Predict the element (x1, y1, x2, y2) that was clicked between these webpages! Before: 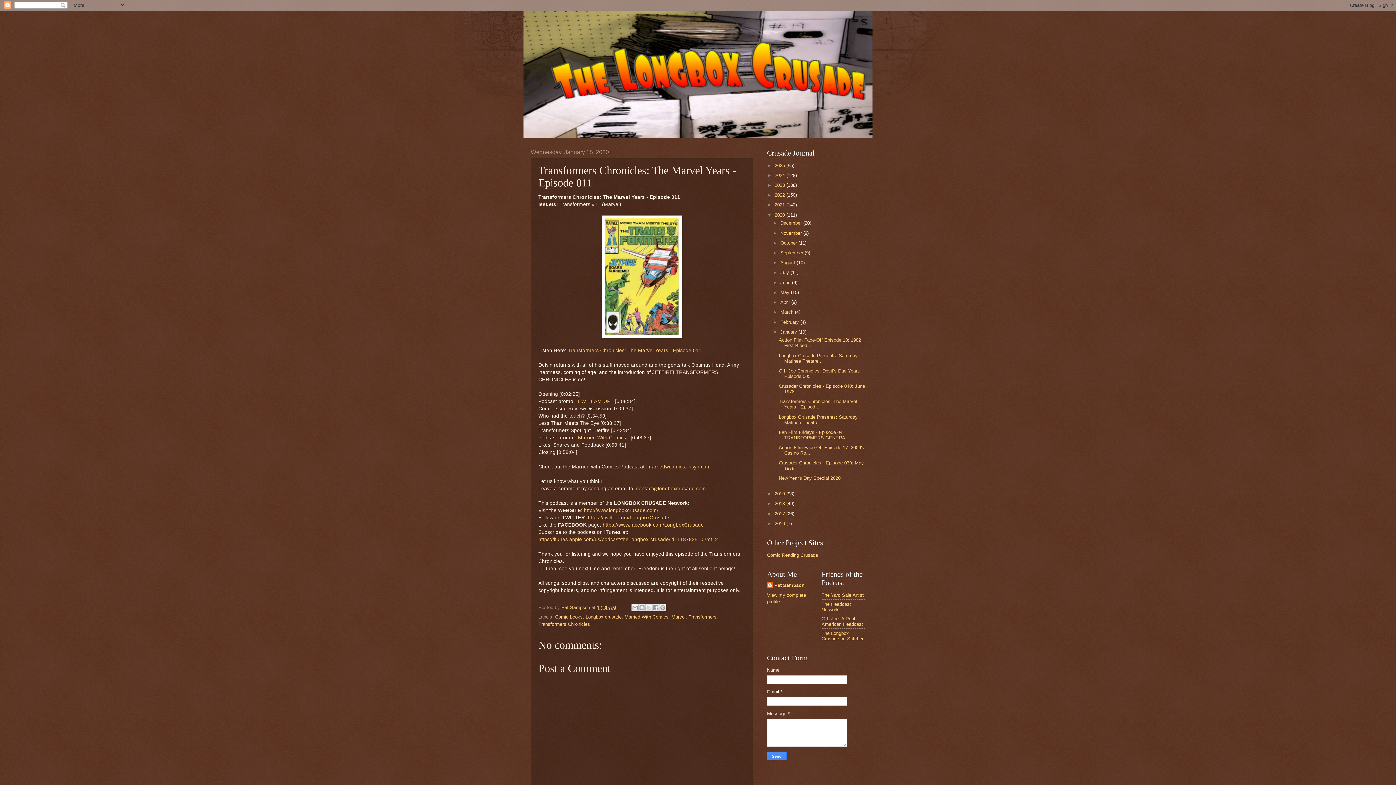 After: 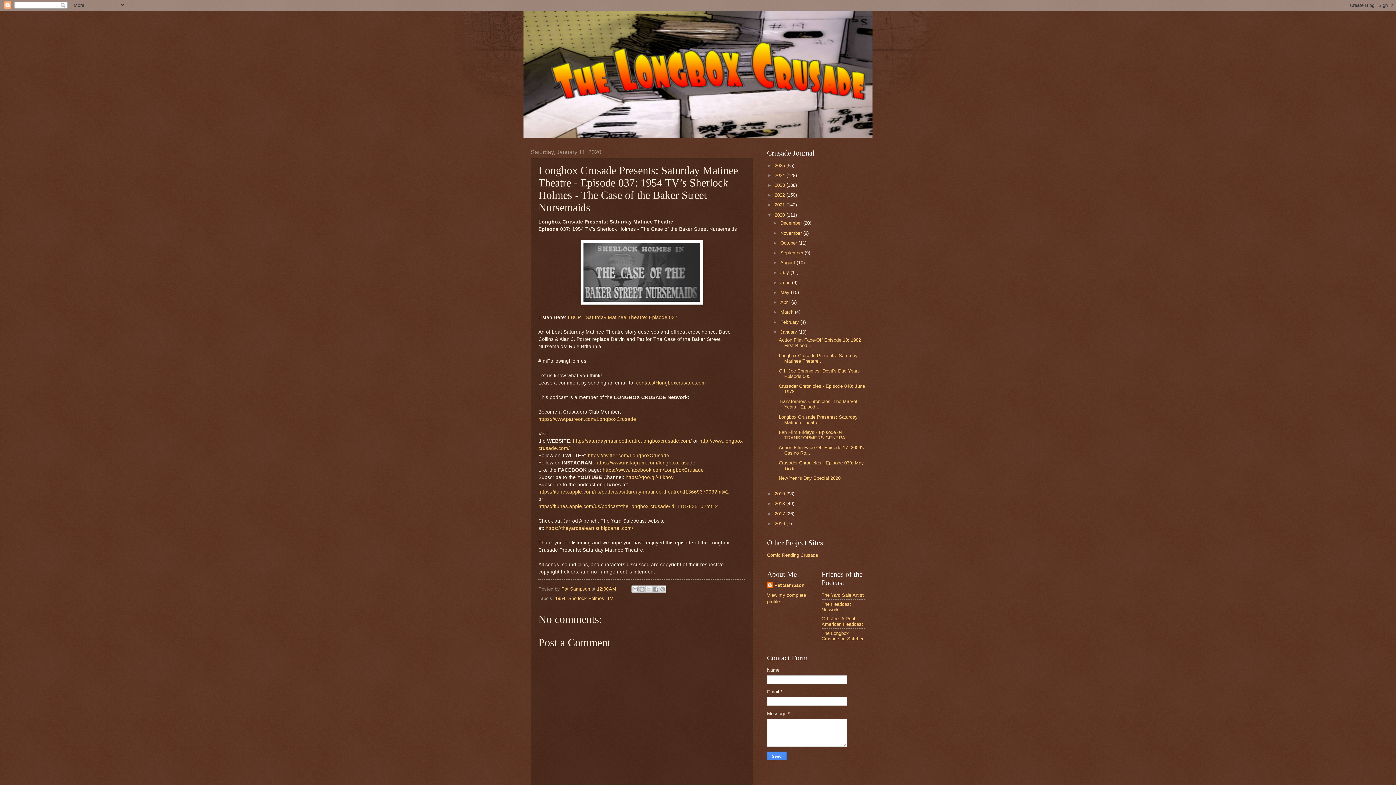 Action: bbox: (778, 414, 857, 425) label: Longbox Crusade Presents: Saturday Matinee Theatre...